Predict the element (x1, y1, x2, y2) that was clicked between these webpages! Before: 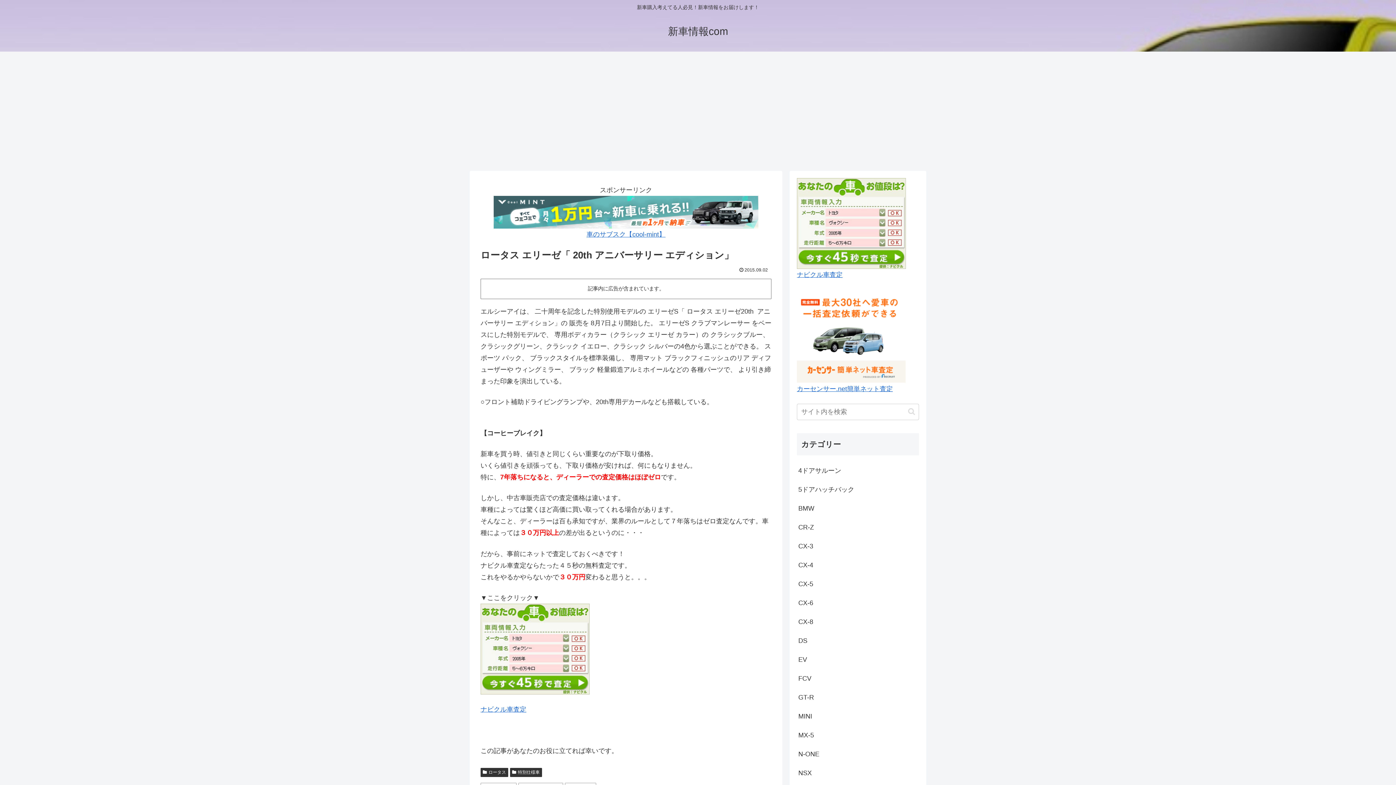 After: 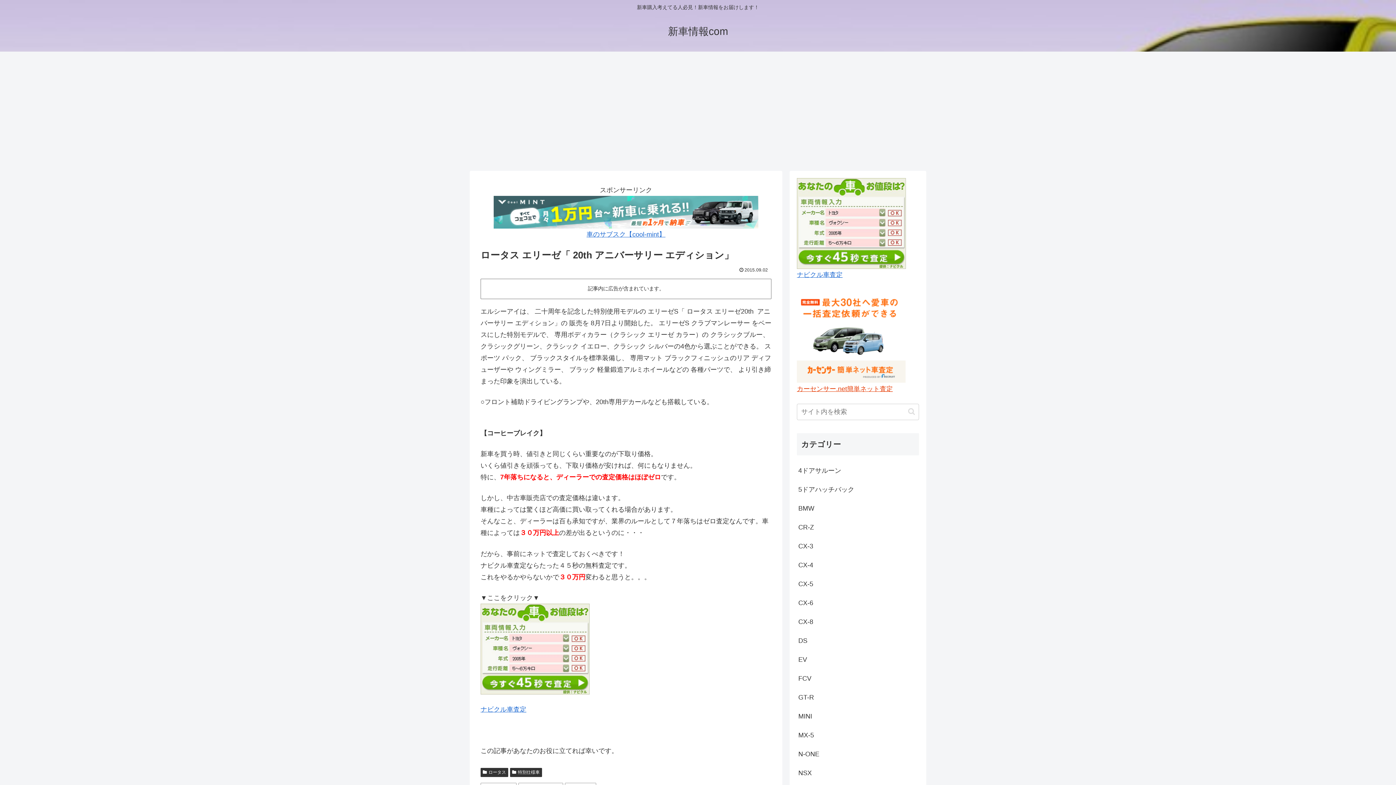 Action: label: カーセンサー.net簡単ネット査定 bbox: (797, 385, 893, 392)